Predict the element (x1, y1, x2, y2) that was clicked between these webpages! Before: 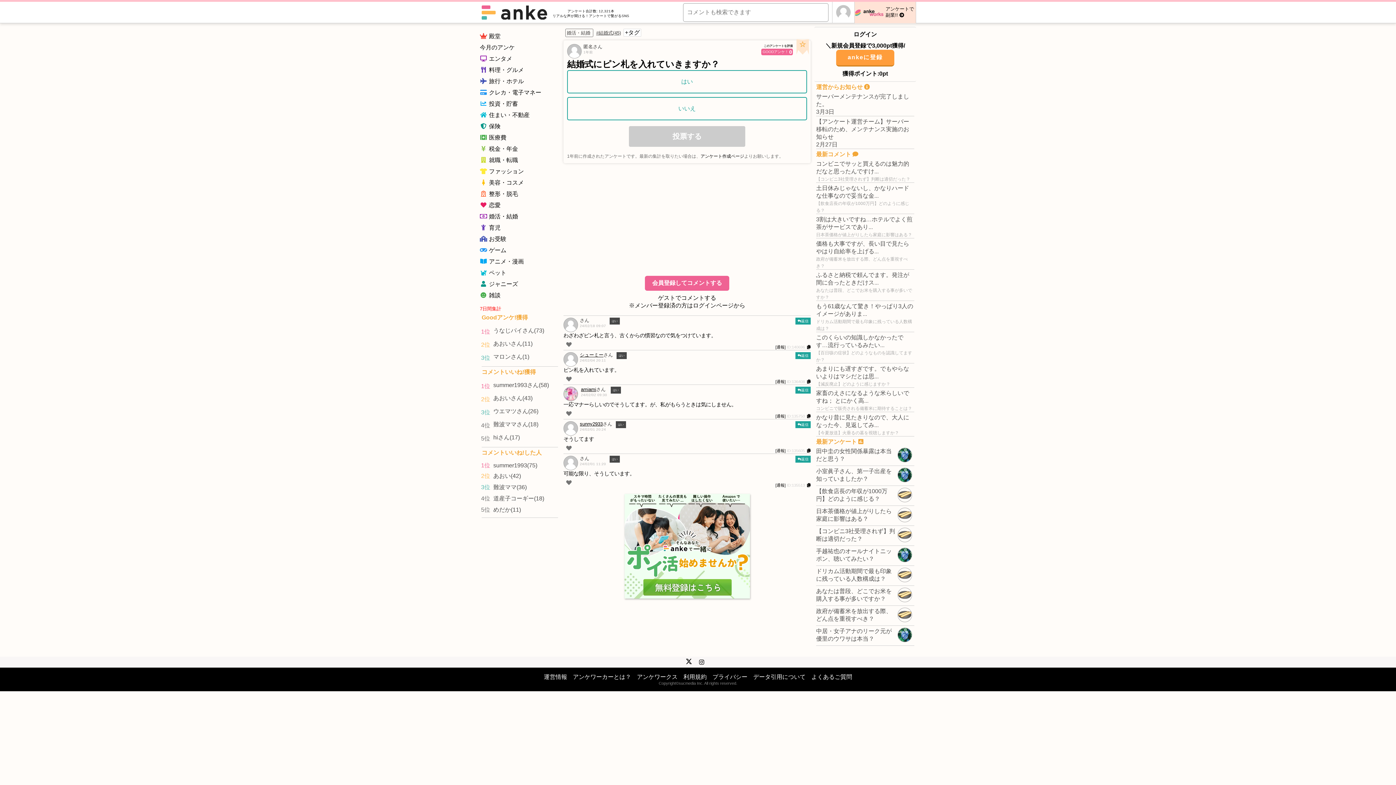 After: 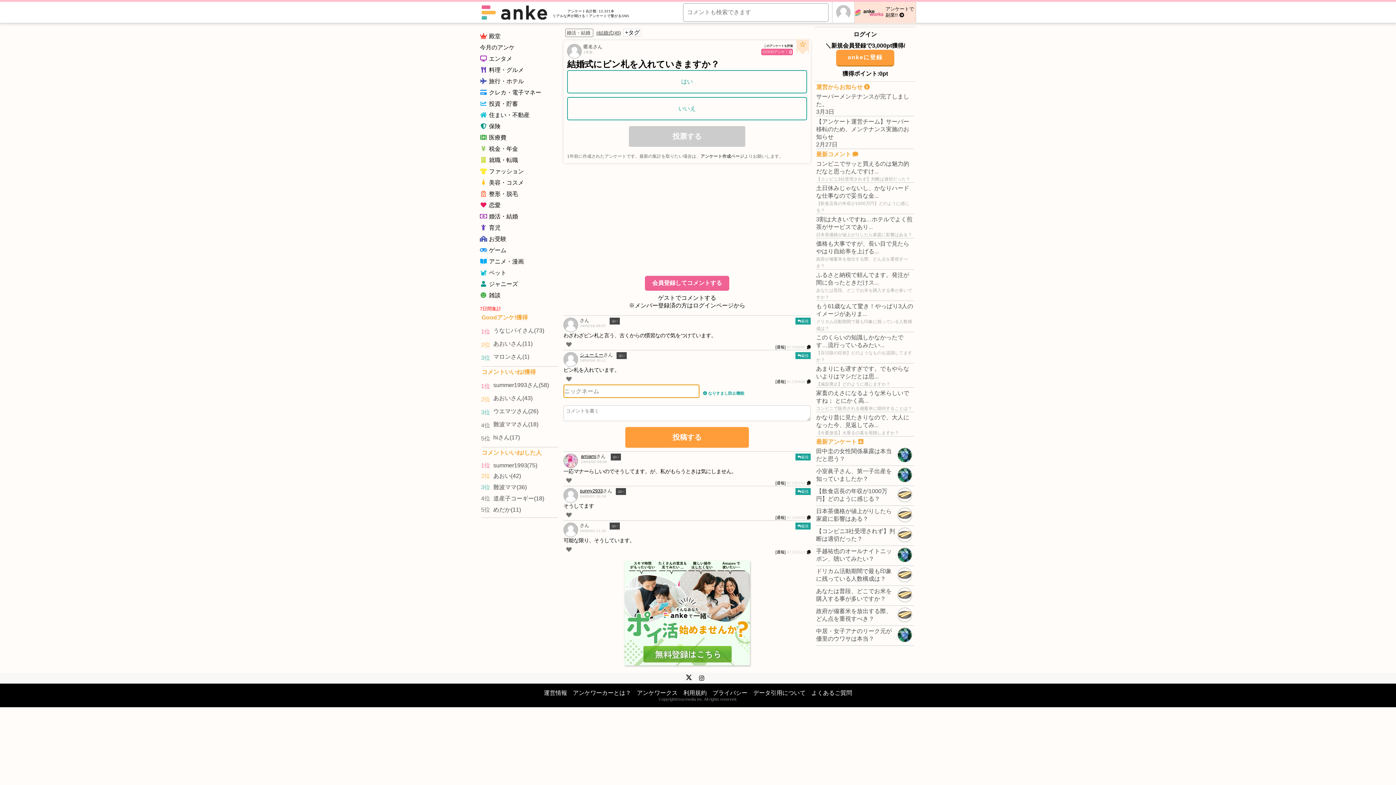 Action: bbox: (795, 352, 810, 359) label: 返信